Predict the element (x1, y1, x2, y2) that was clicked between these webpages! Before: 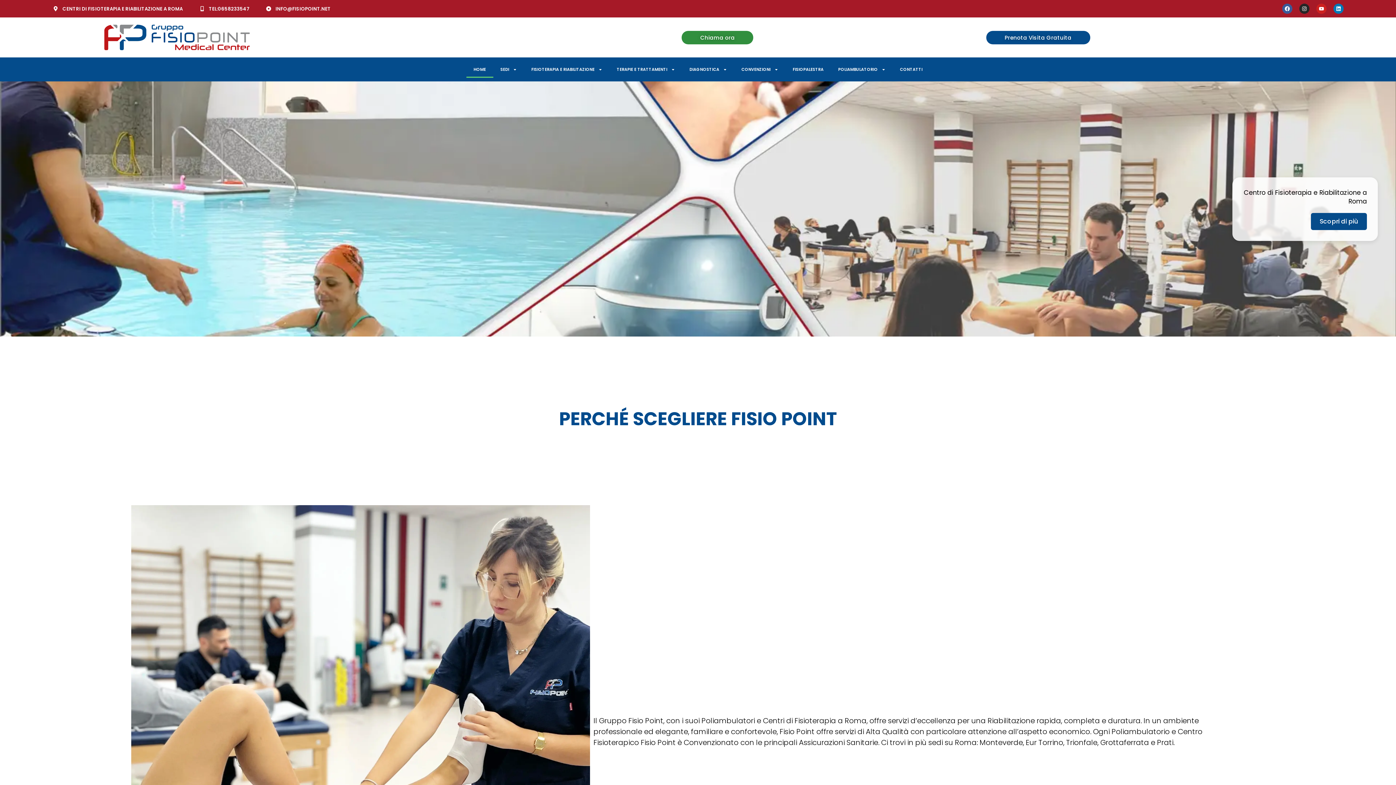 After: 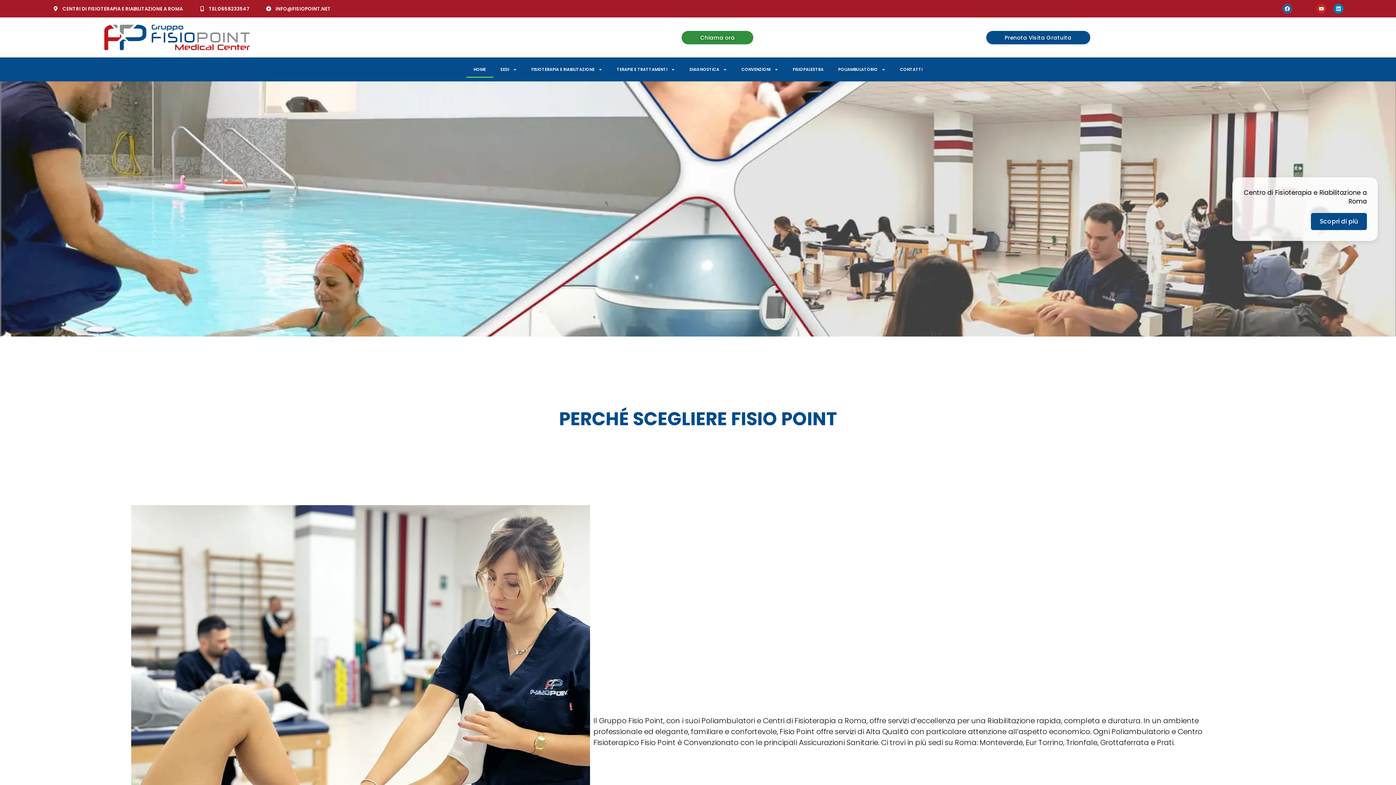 Action: label: Instagram bbox: (1299, 3, 1309, 13)